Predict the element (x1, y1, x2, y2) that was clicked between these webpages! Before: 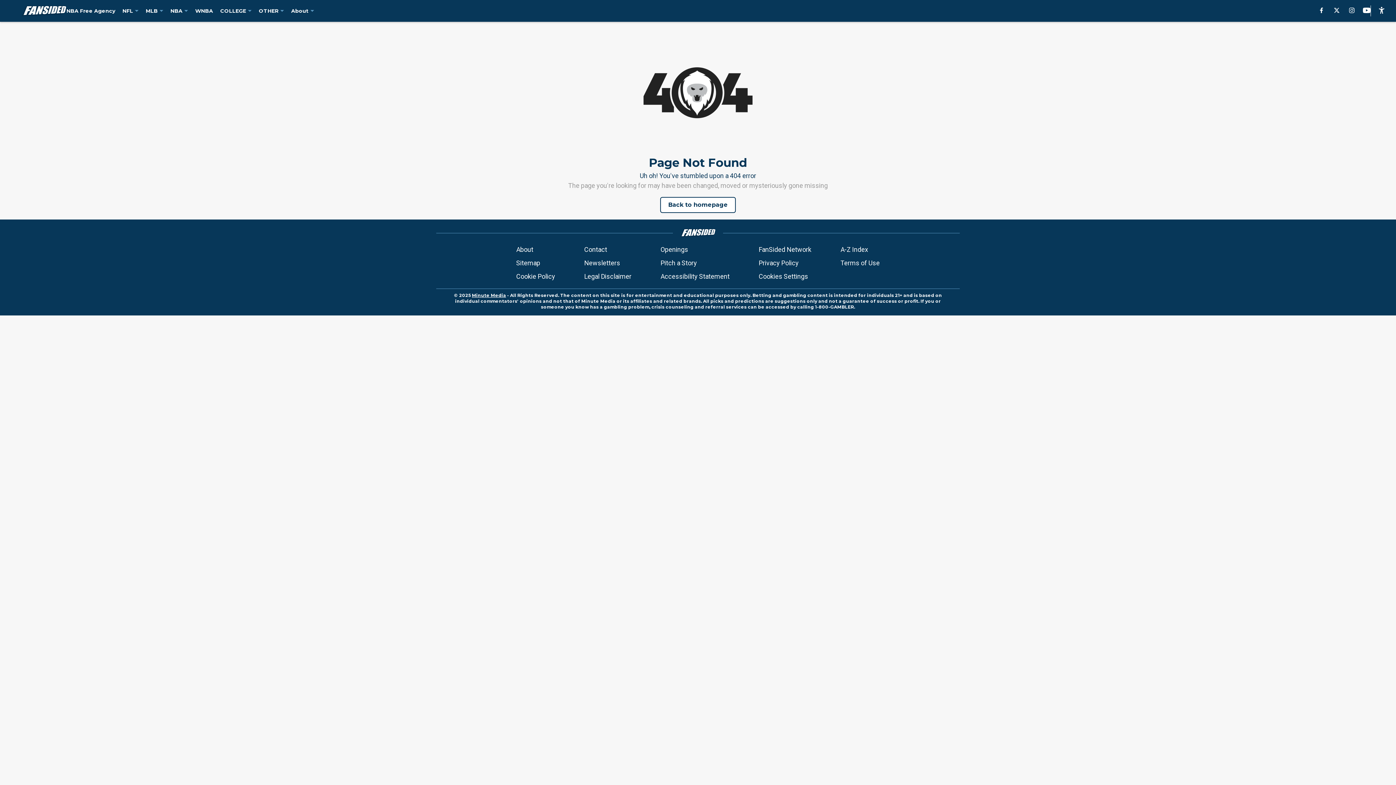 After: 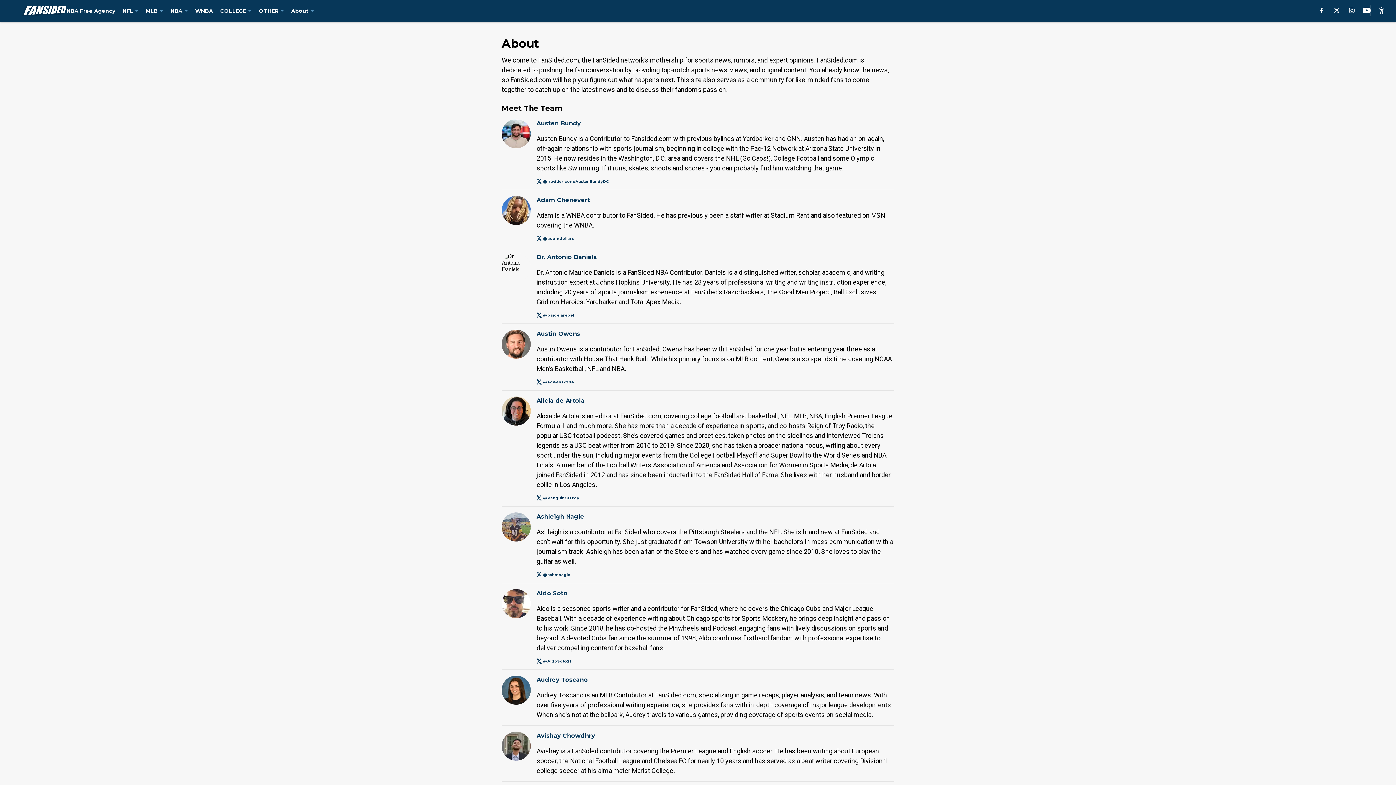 Action: label: About bbox: (516, 244, 533, 254)